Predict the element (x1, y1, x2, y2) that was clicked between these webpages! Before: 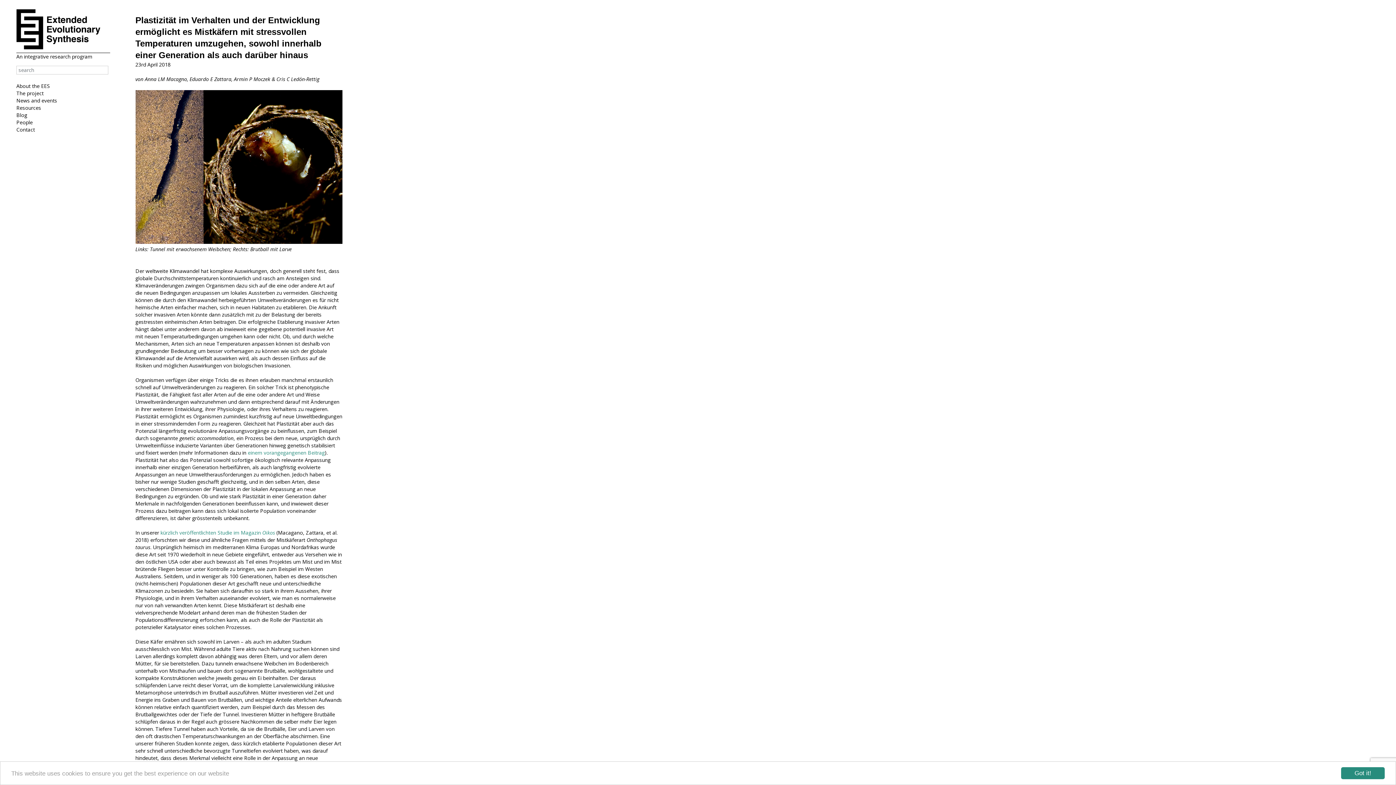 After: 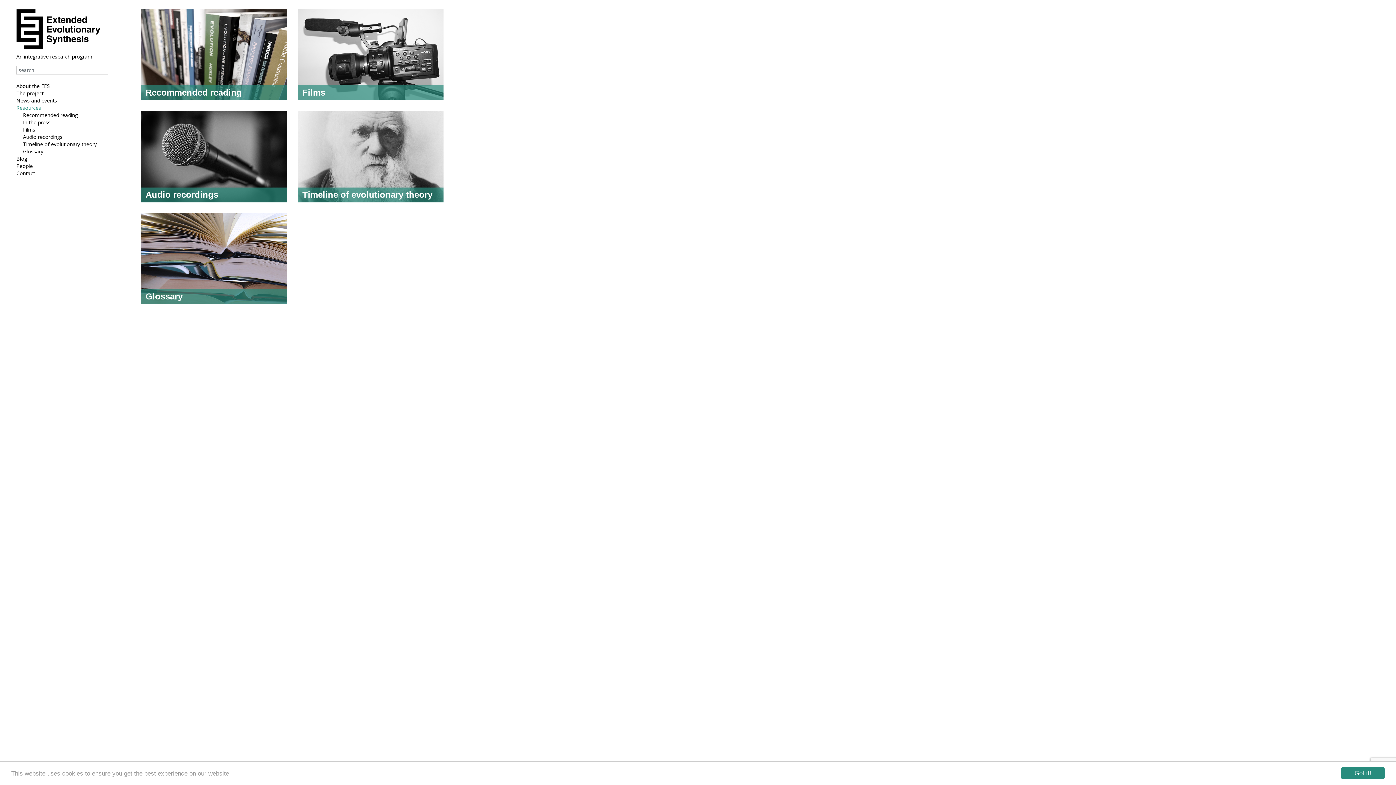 Action: bbox: (16, 104, 41, 111) label: Resources